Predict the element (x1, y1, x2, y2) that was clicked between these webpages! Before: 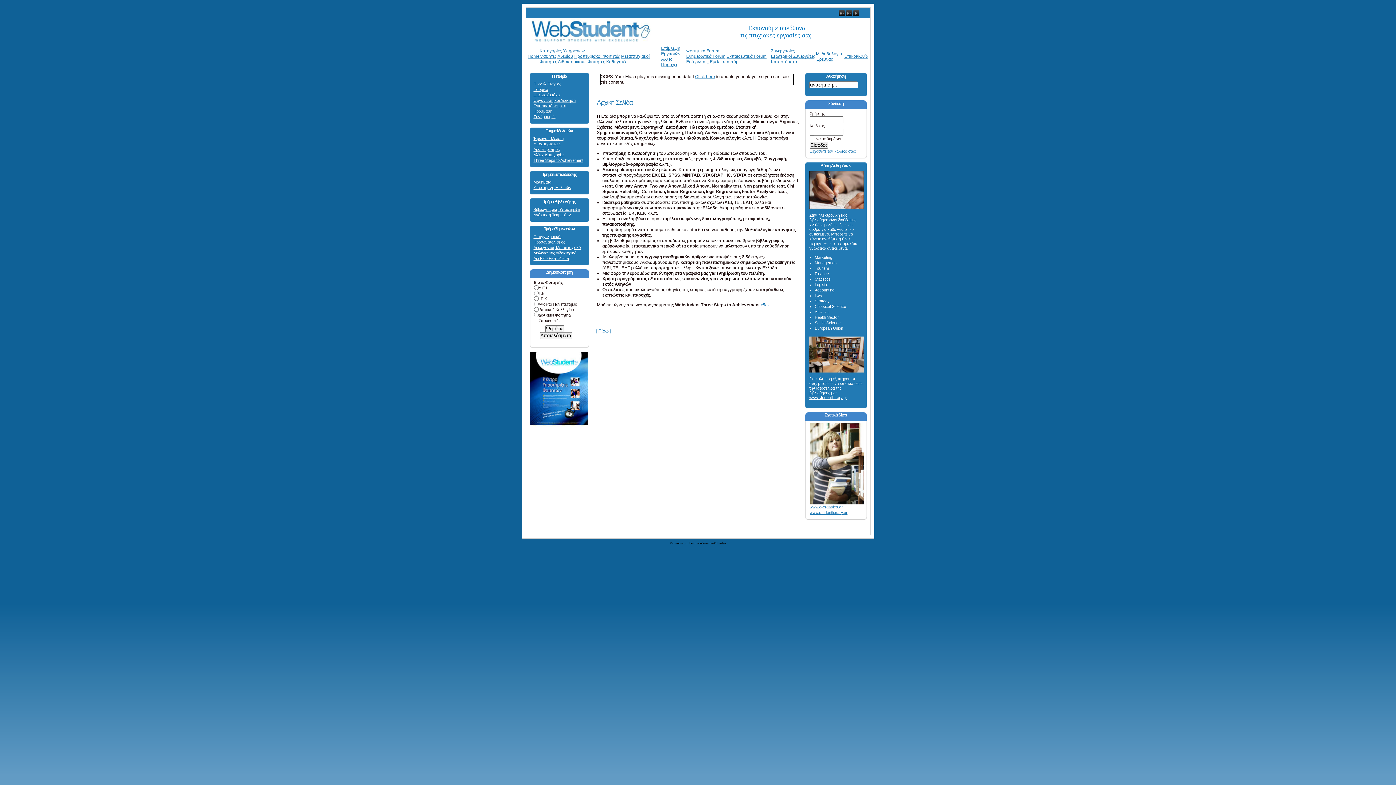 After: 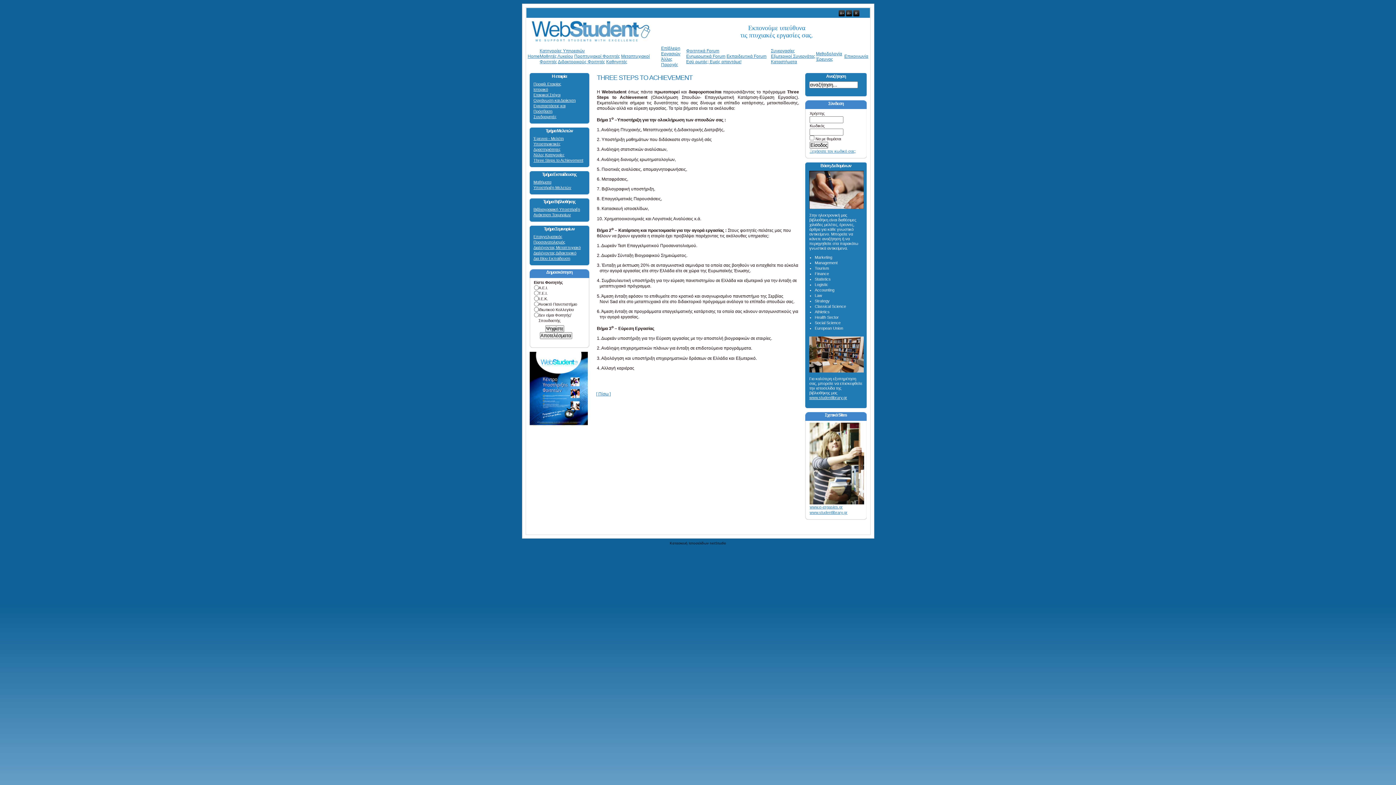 Action: bbox: (761, 302, 768, 307) label: εδώ